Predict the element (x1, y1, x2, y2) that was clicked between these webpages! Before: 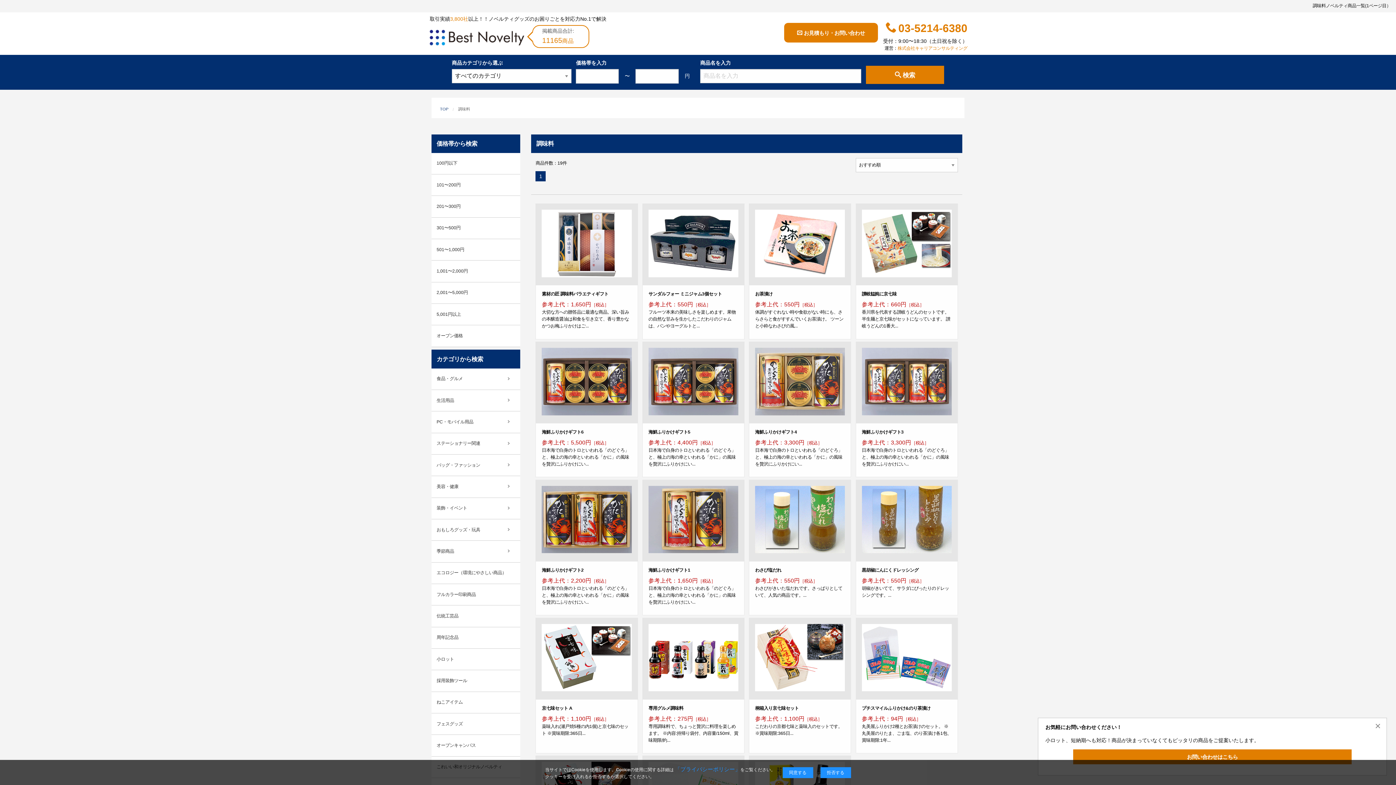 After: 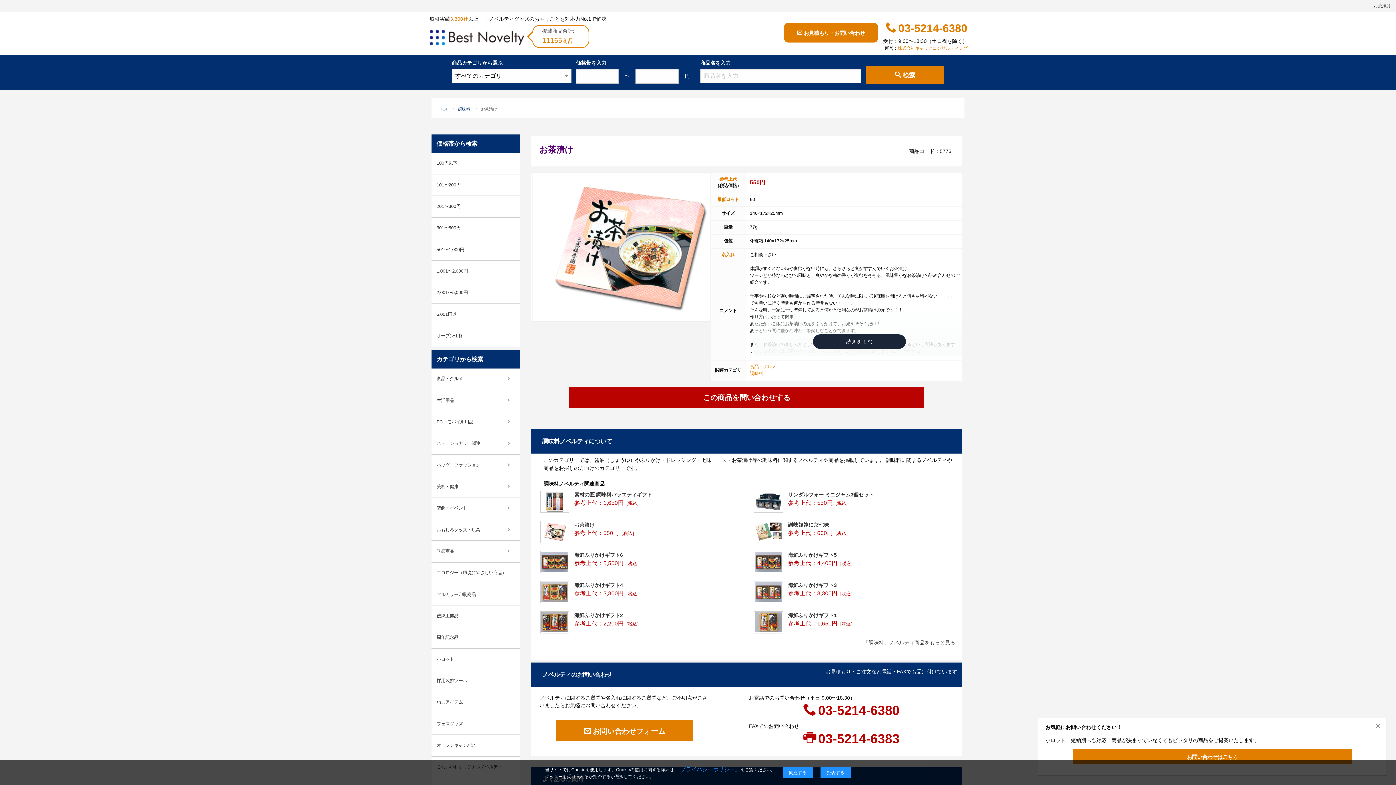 Action: bbox: (755, 291, 772, 296) label: お茶漬け